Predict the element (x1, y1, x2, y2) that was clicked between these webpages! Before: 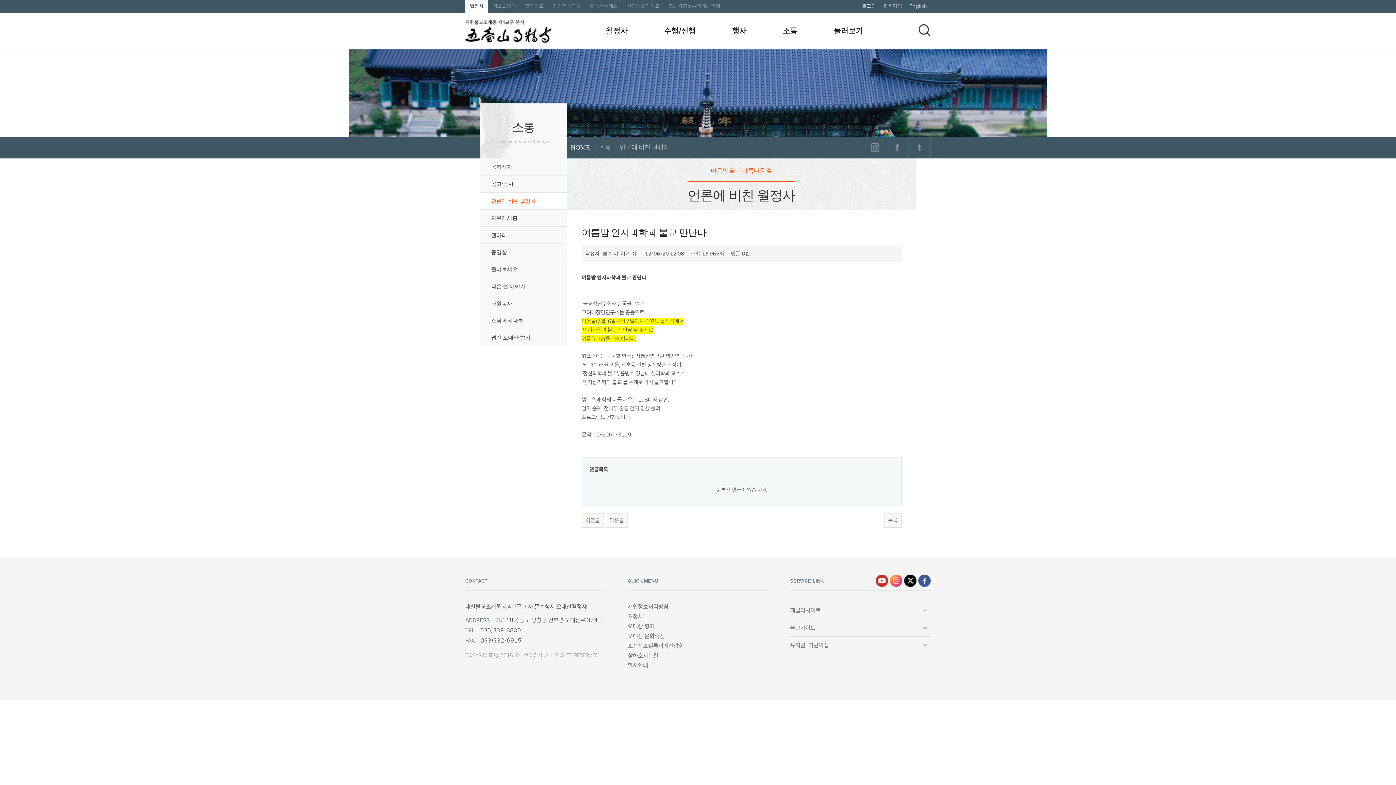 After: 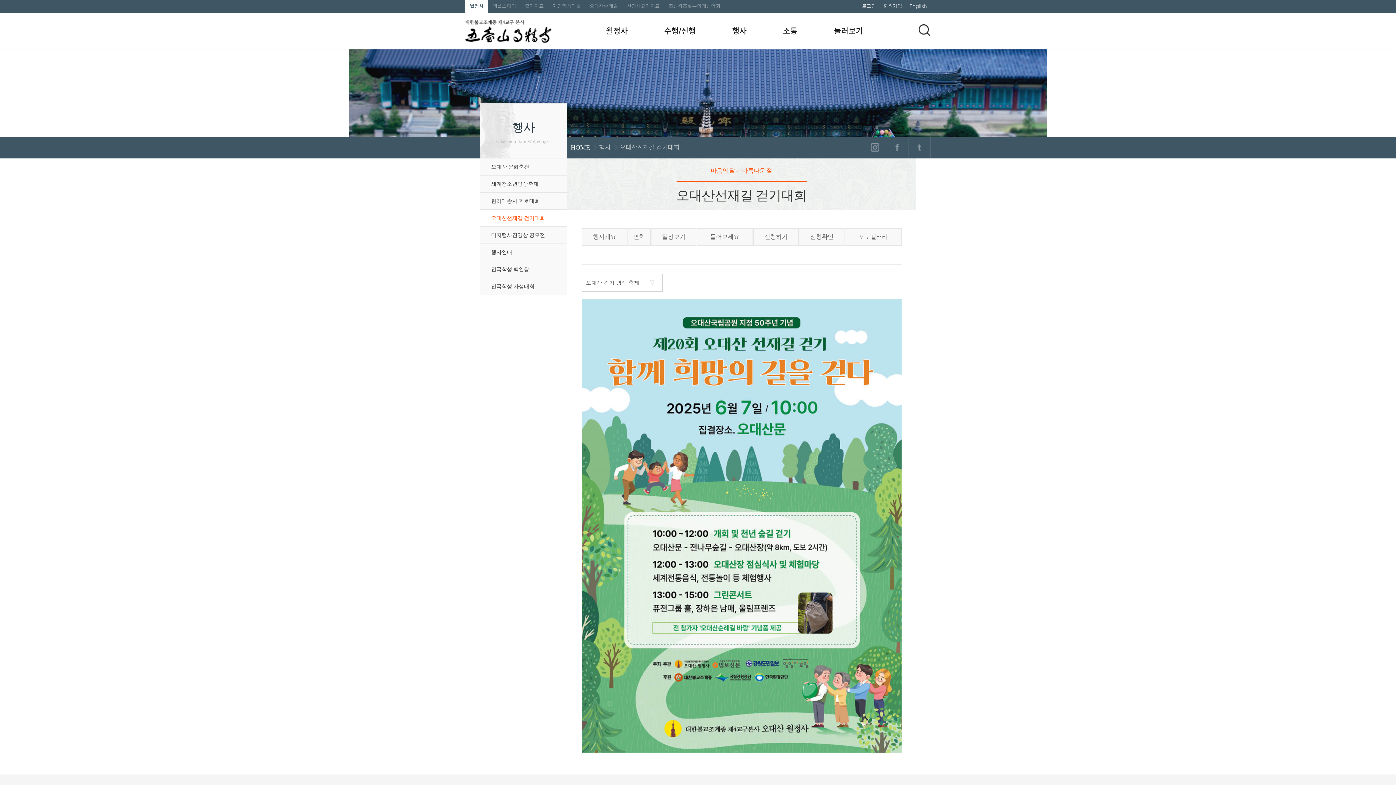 Action: bbox: (714, 12, 765, 49) label: 행사